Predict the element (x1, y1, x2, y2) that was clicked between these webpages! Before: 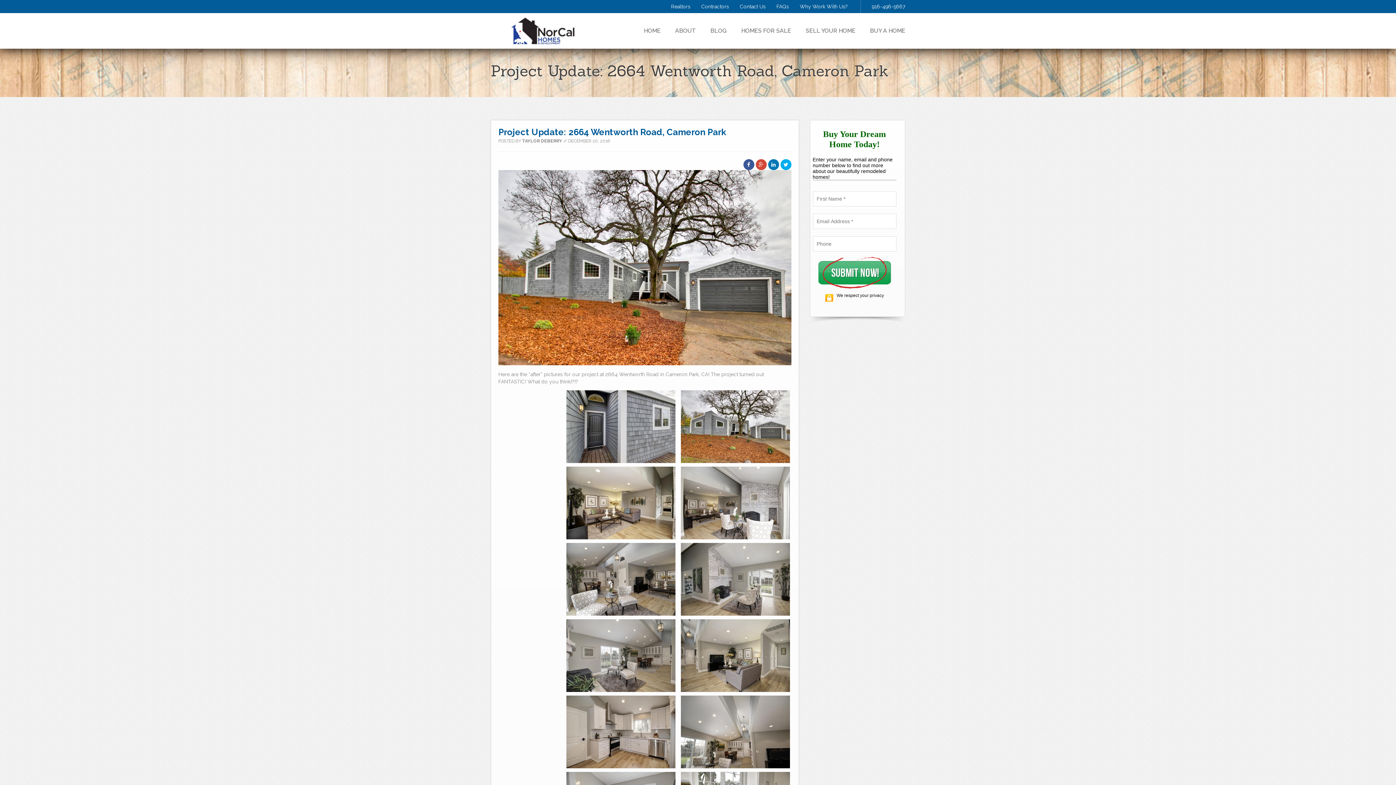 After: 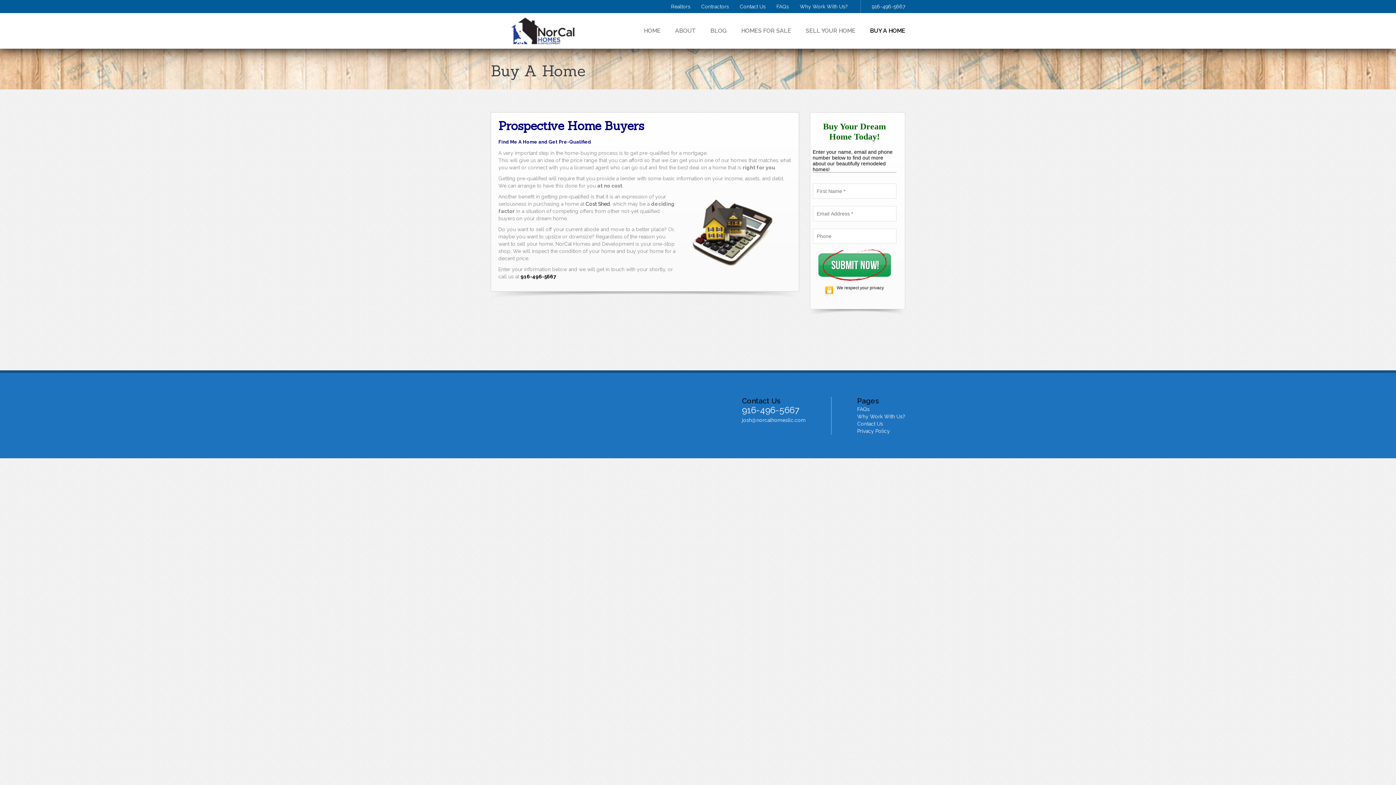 Action: label: BUY A HOME bbox: (870, 27, 905, 34)